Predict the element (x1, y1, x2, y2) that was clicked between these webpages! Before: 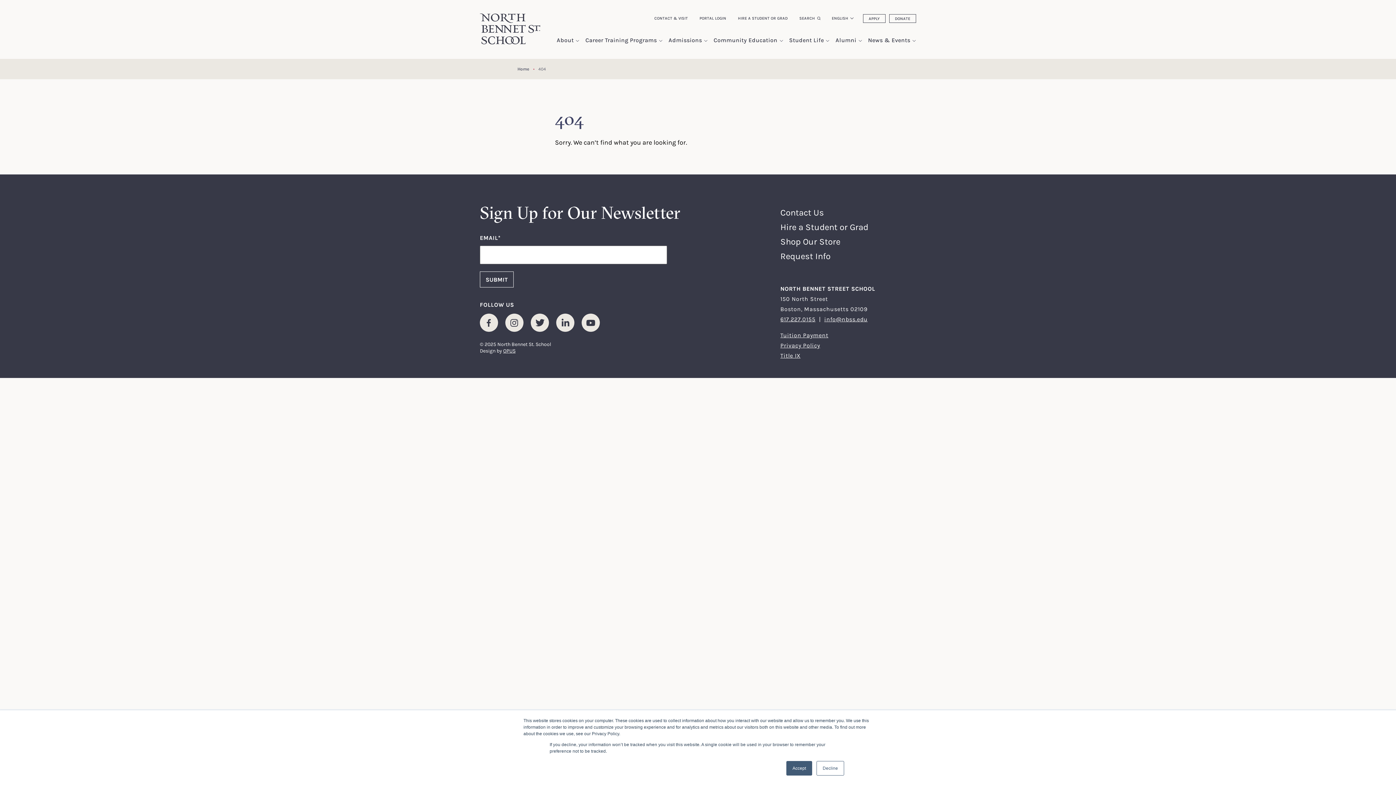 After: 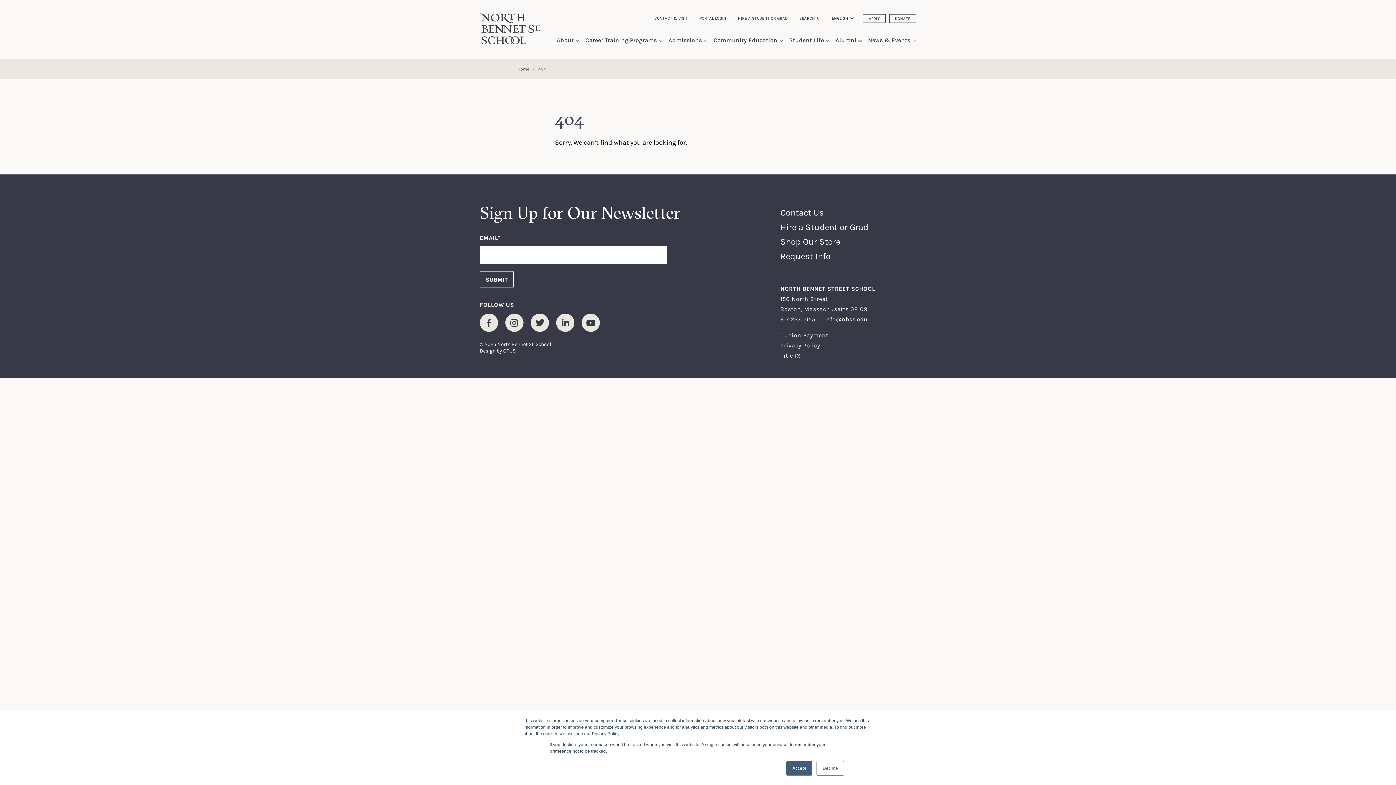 Action: bbox: (858, 40, 862, 41) label: show submenu for "Alumni"